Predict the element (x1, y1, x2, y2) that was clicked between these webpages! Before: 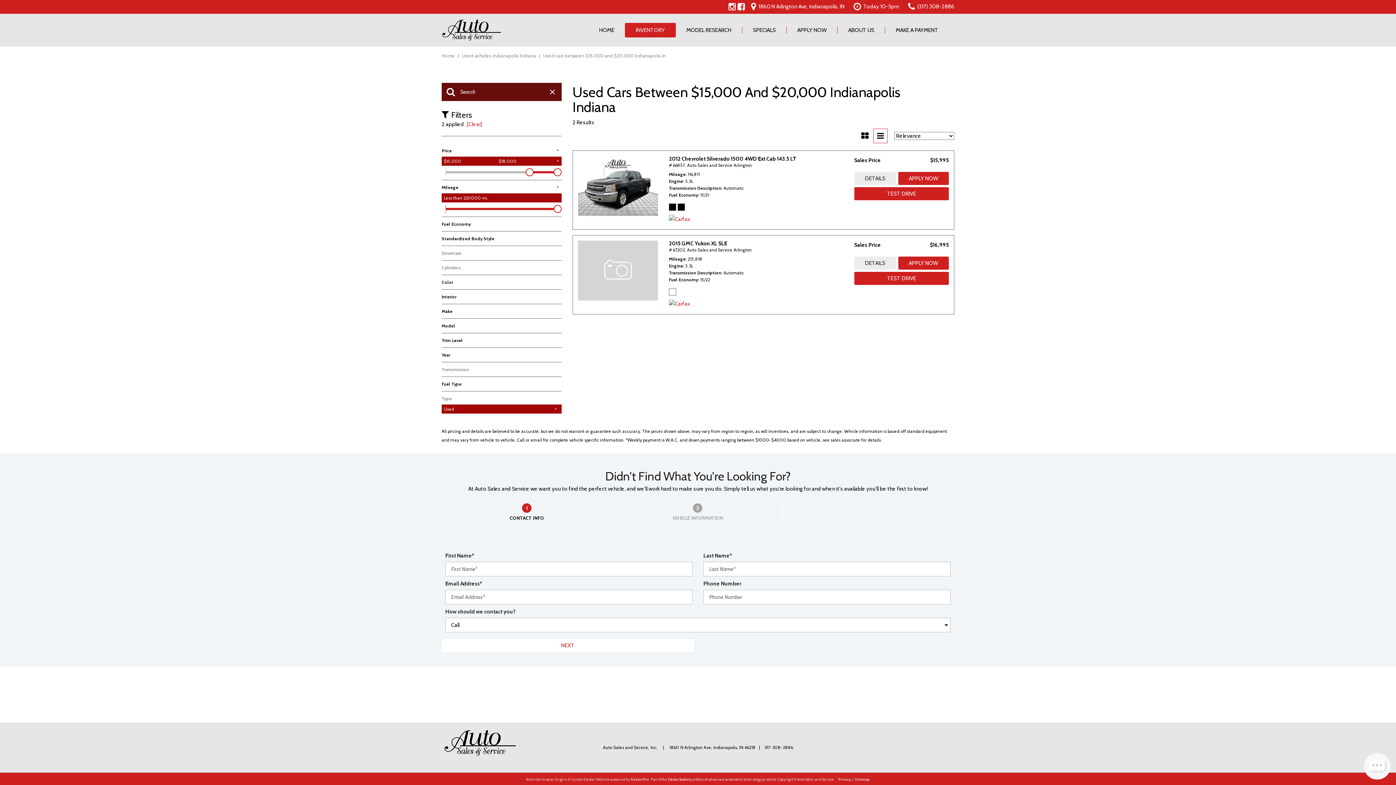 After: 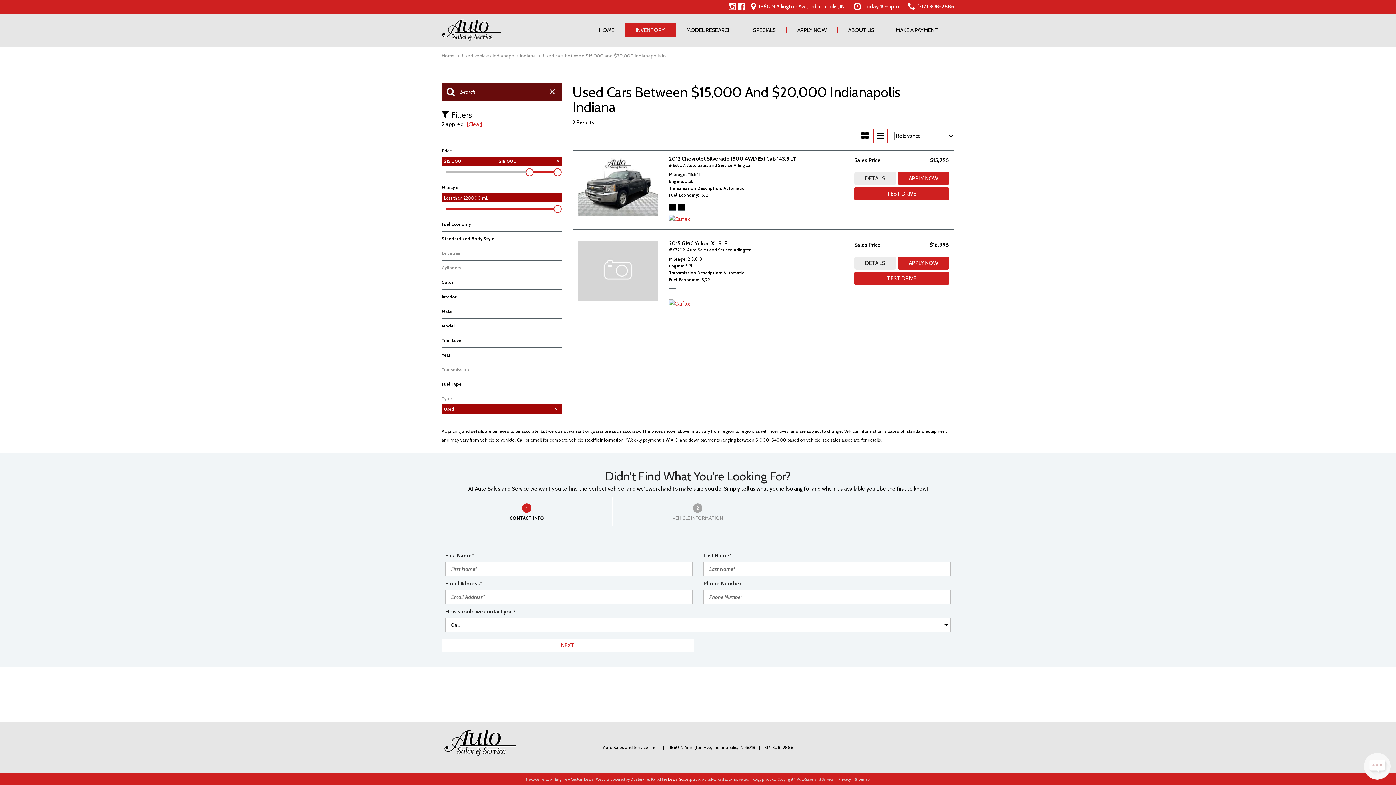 Action: bbox: (441, 82, 460, 101)